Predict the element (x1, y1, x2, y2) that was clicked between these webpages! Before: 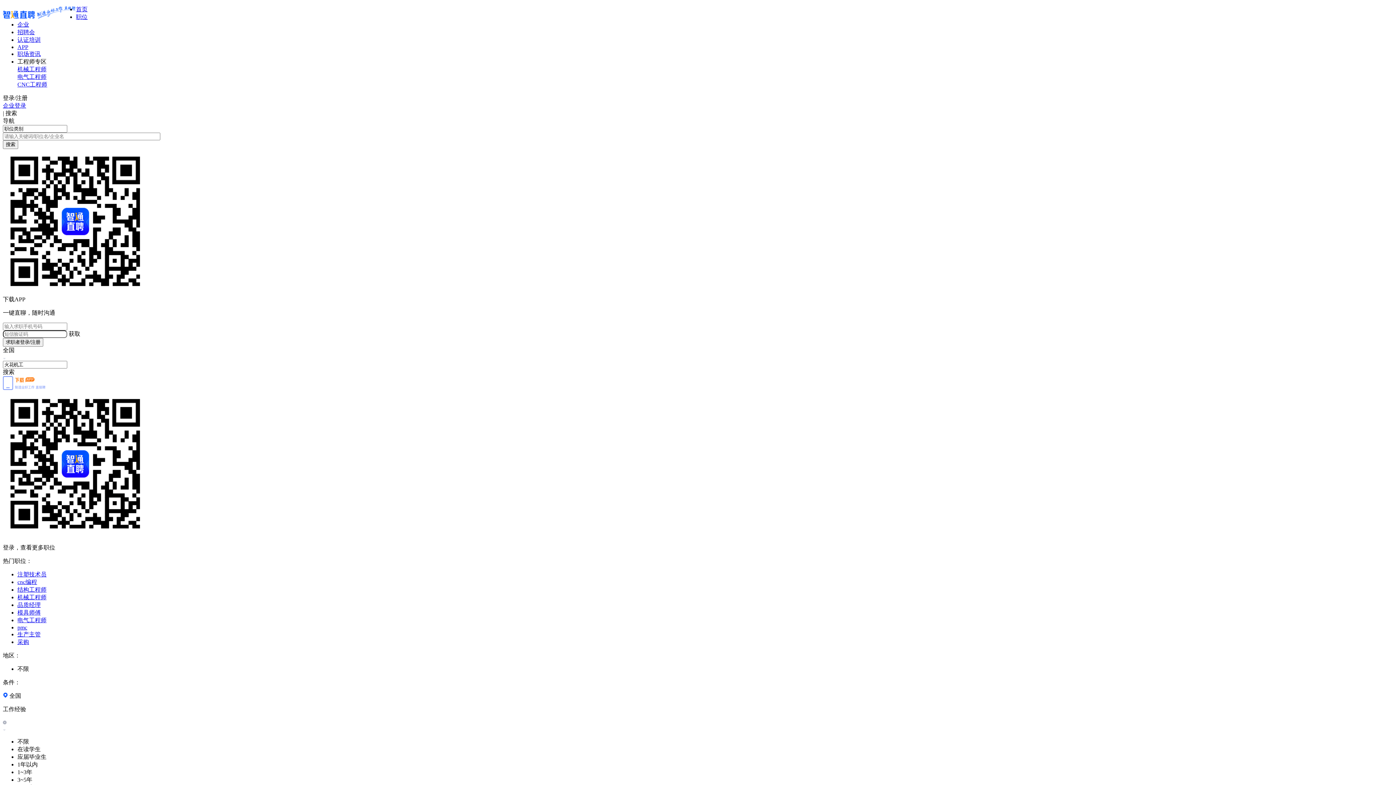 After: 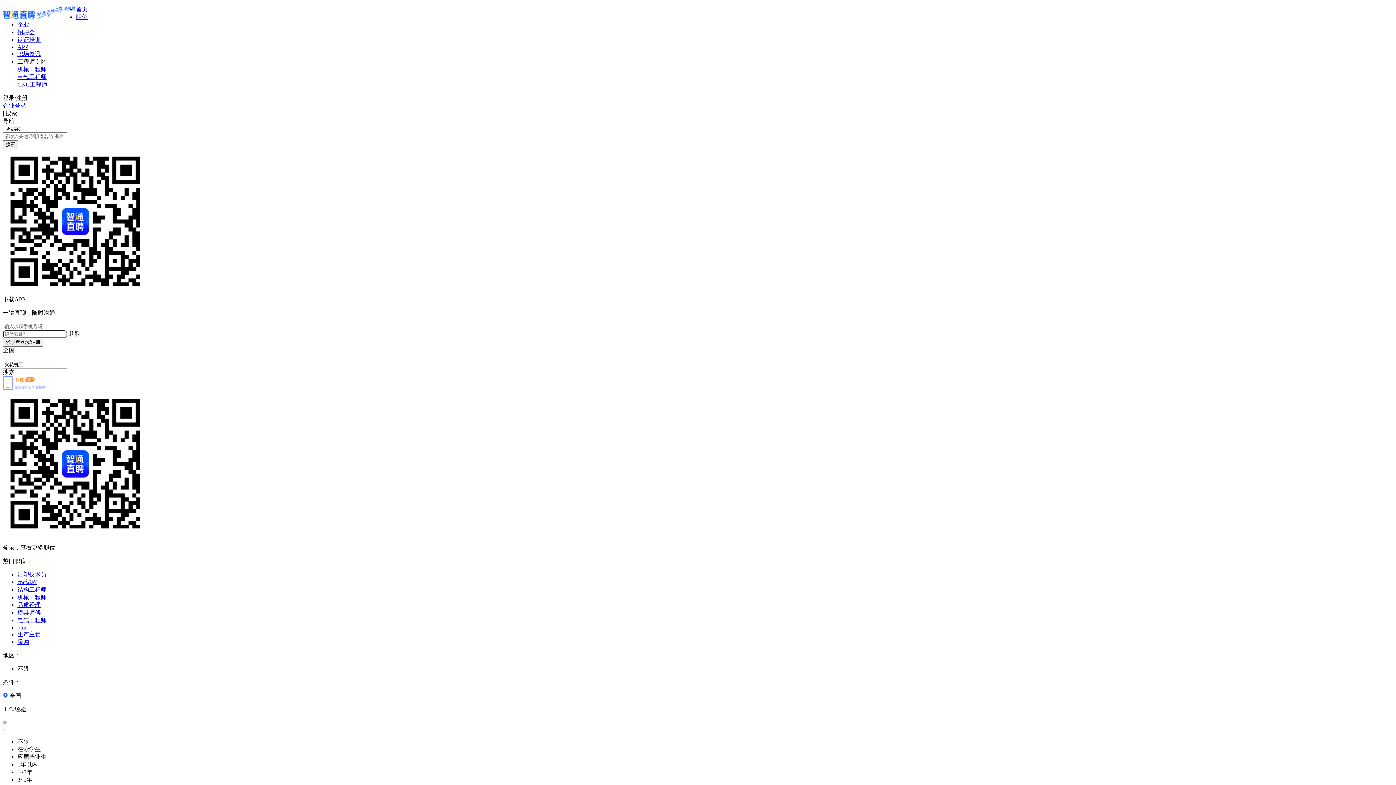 Action: bbox: (17, 44, 28, 50) label: APP